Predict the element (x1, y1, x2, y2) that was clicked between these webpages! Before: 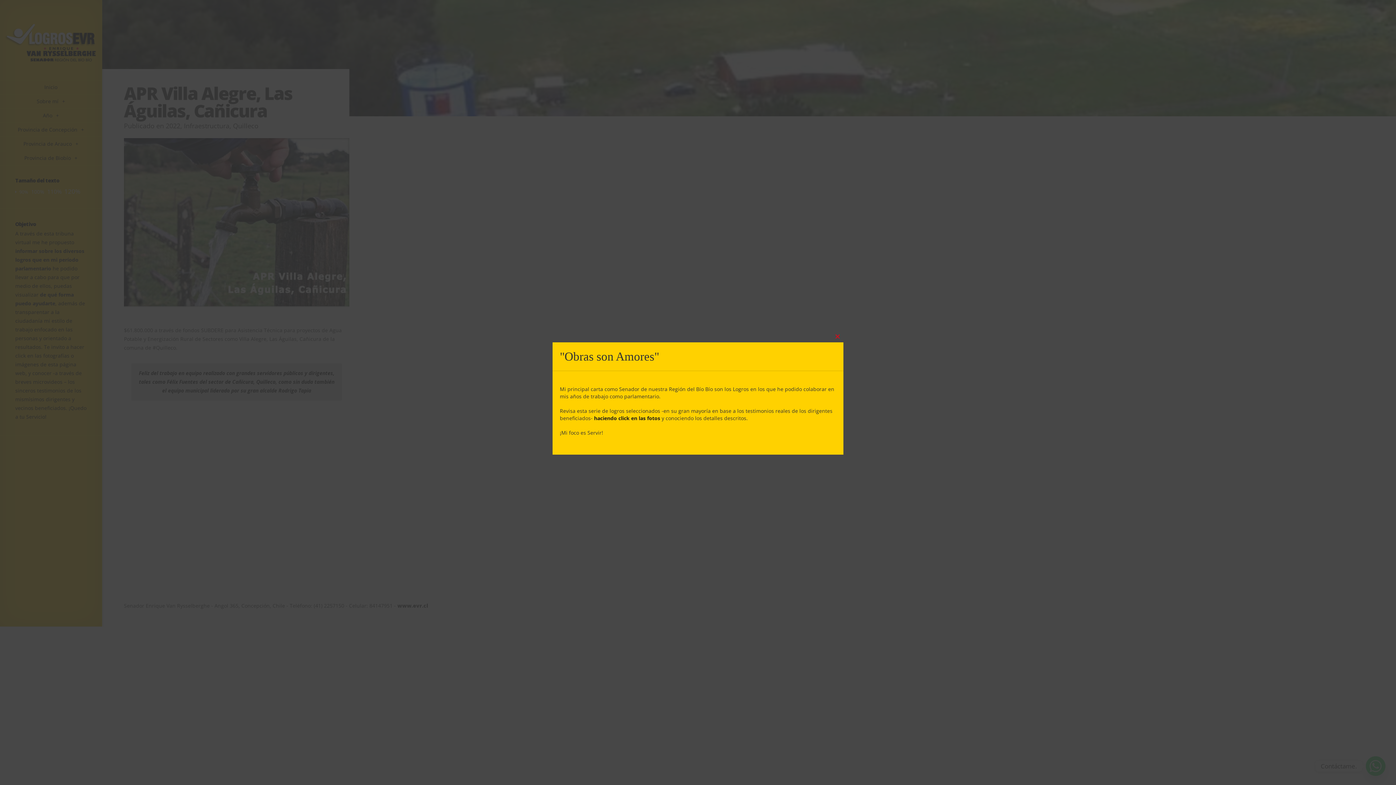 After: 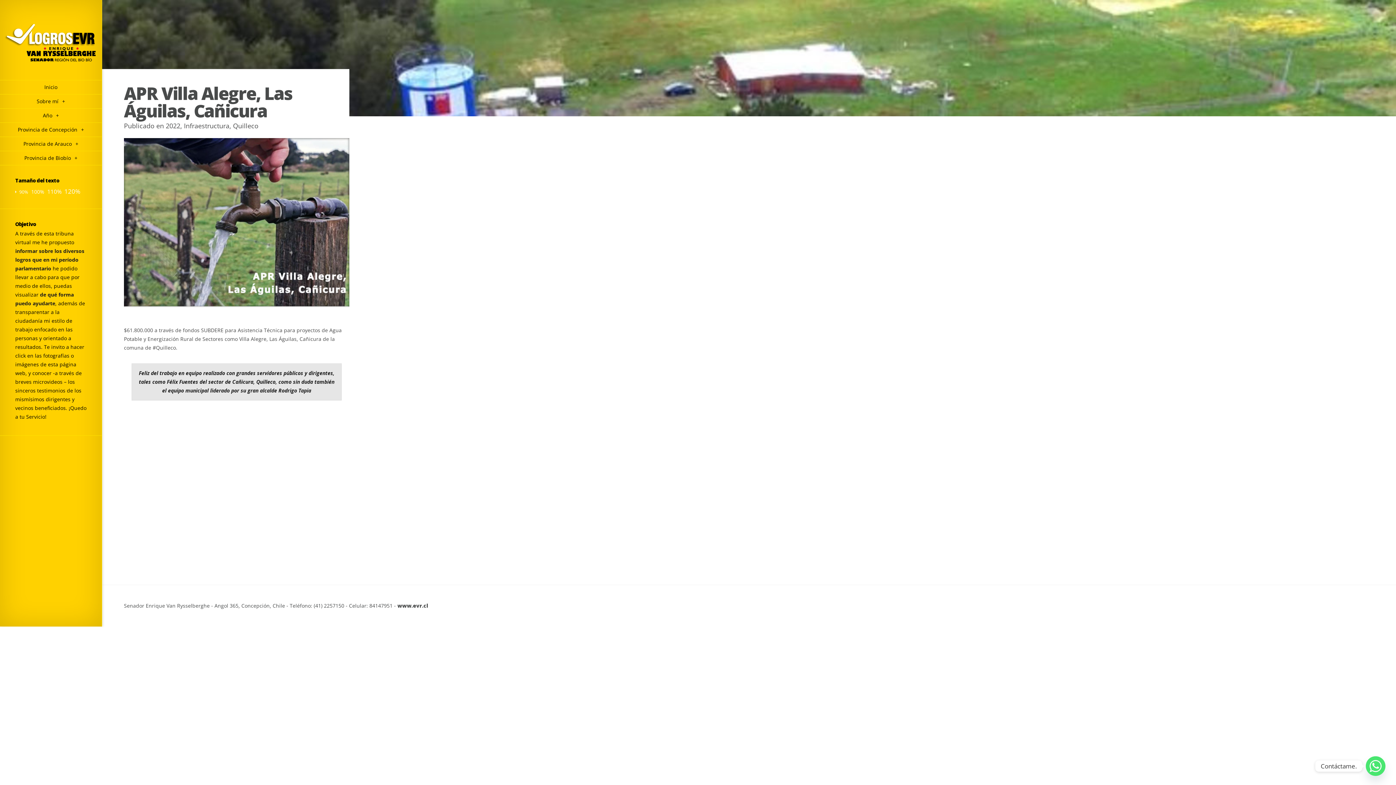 Action: label: Close this module bbox: (832, 330, 843, 342)